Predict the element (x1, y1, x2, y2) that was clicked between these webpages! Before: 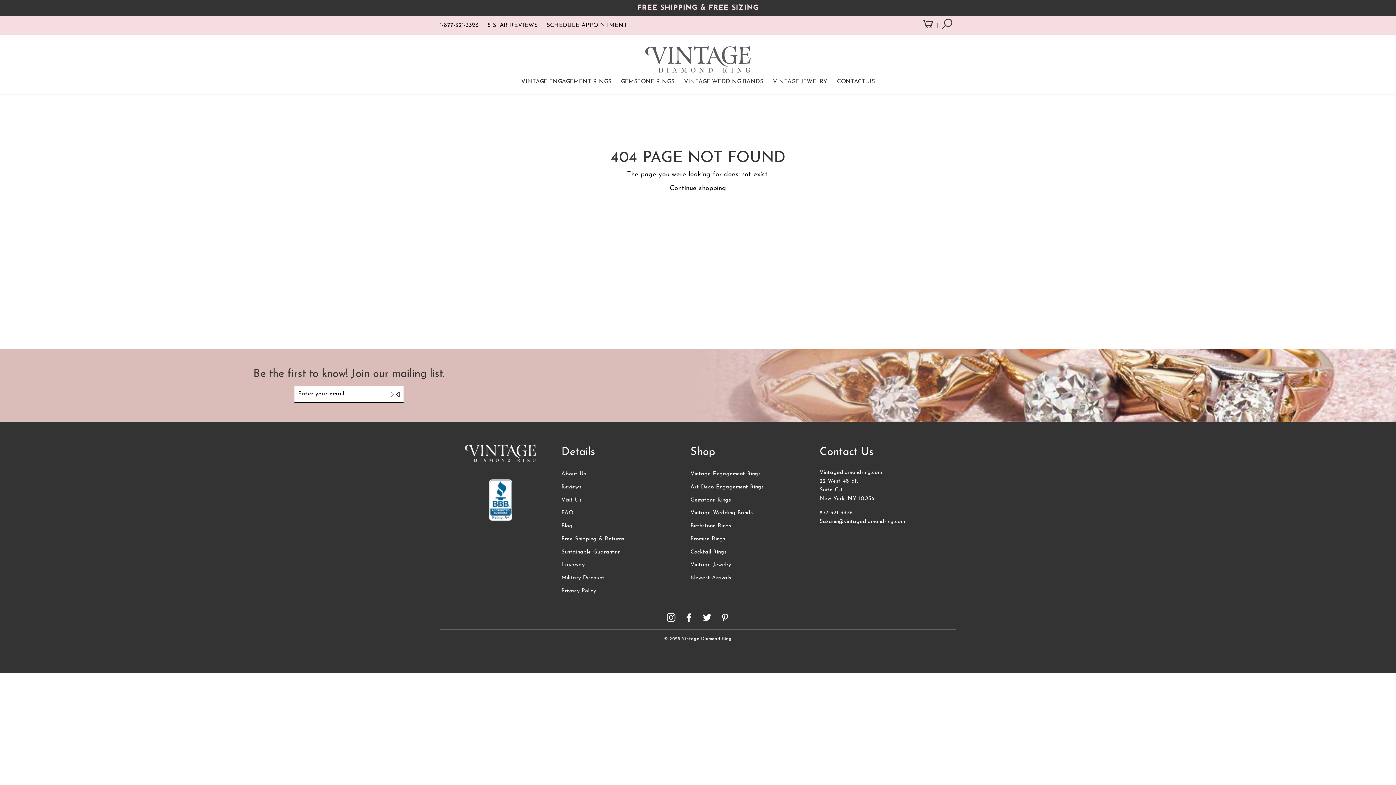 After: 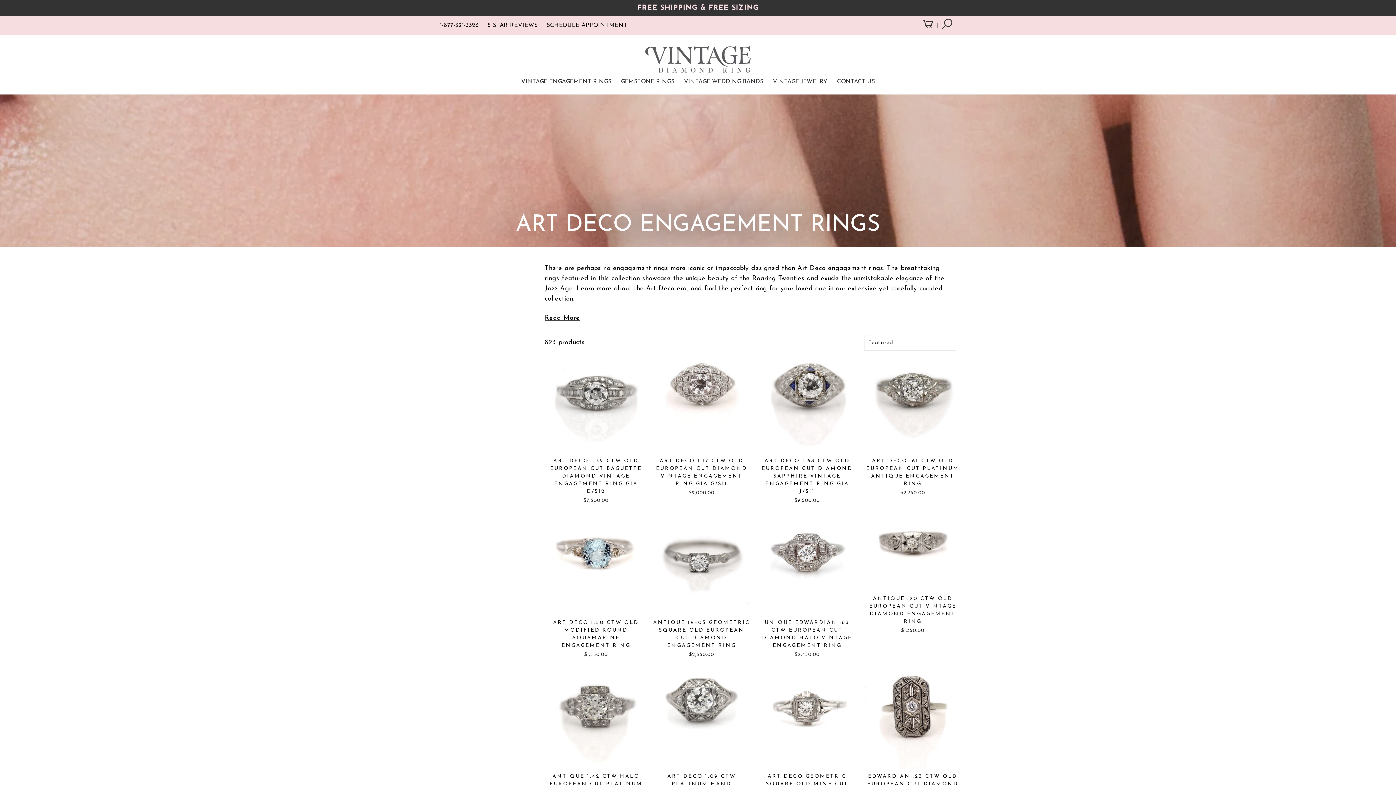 Action: label: Art Deco Engagement Rings bbox: (690, 481, 763, 493)